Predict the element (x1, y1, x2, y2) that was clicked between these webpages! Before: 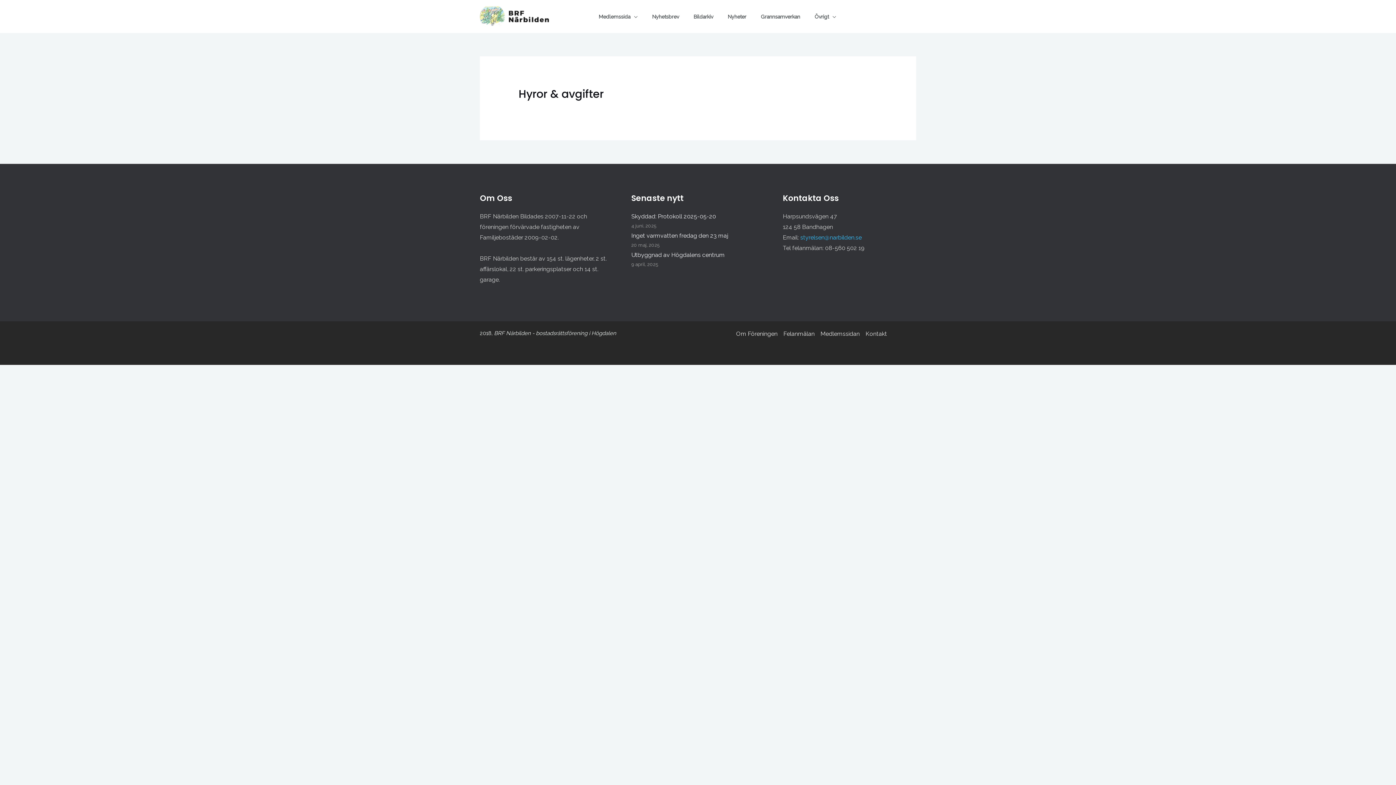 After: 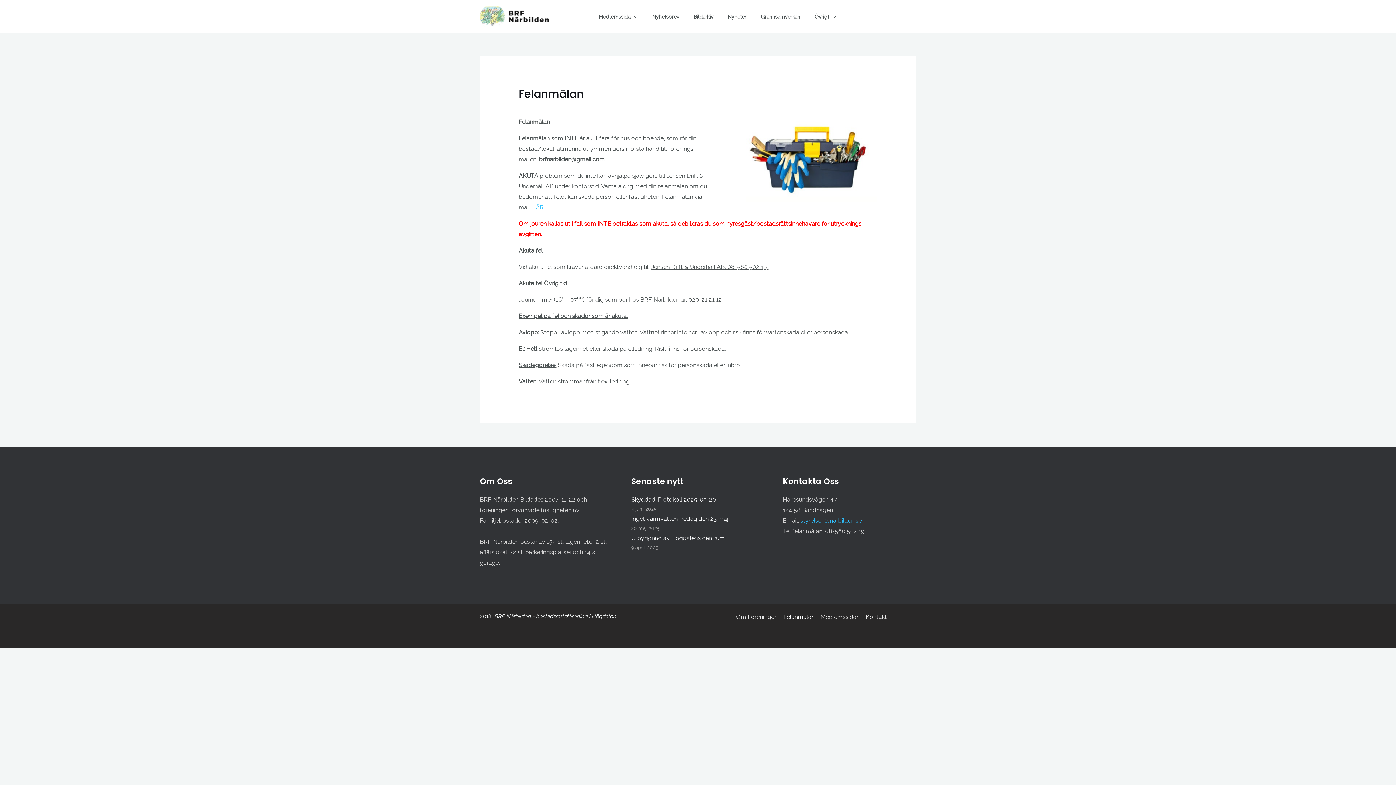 Action: label: Felanmälan bbox: (780, 330, 817, 337)